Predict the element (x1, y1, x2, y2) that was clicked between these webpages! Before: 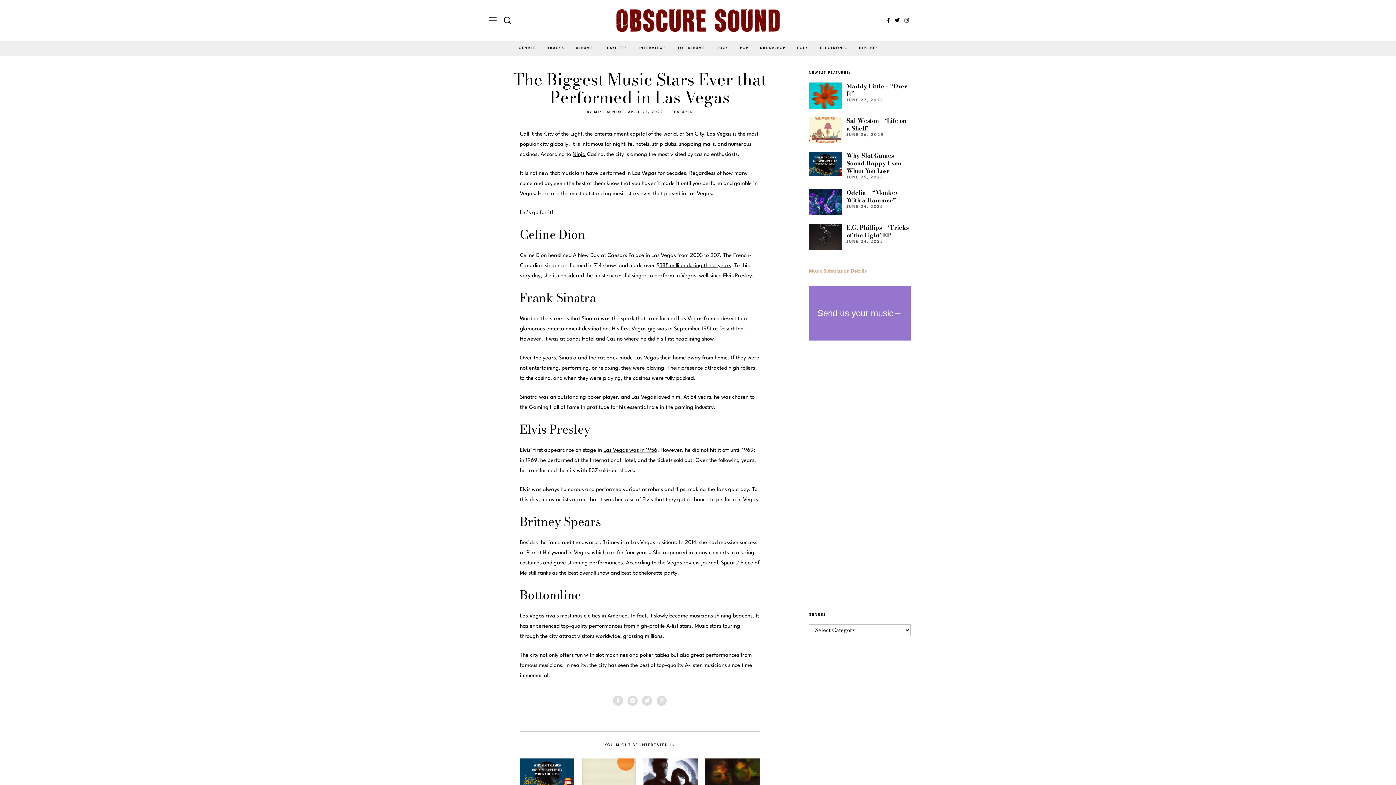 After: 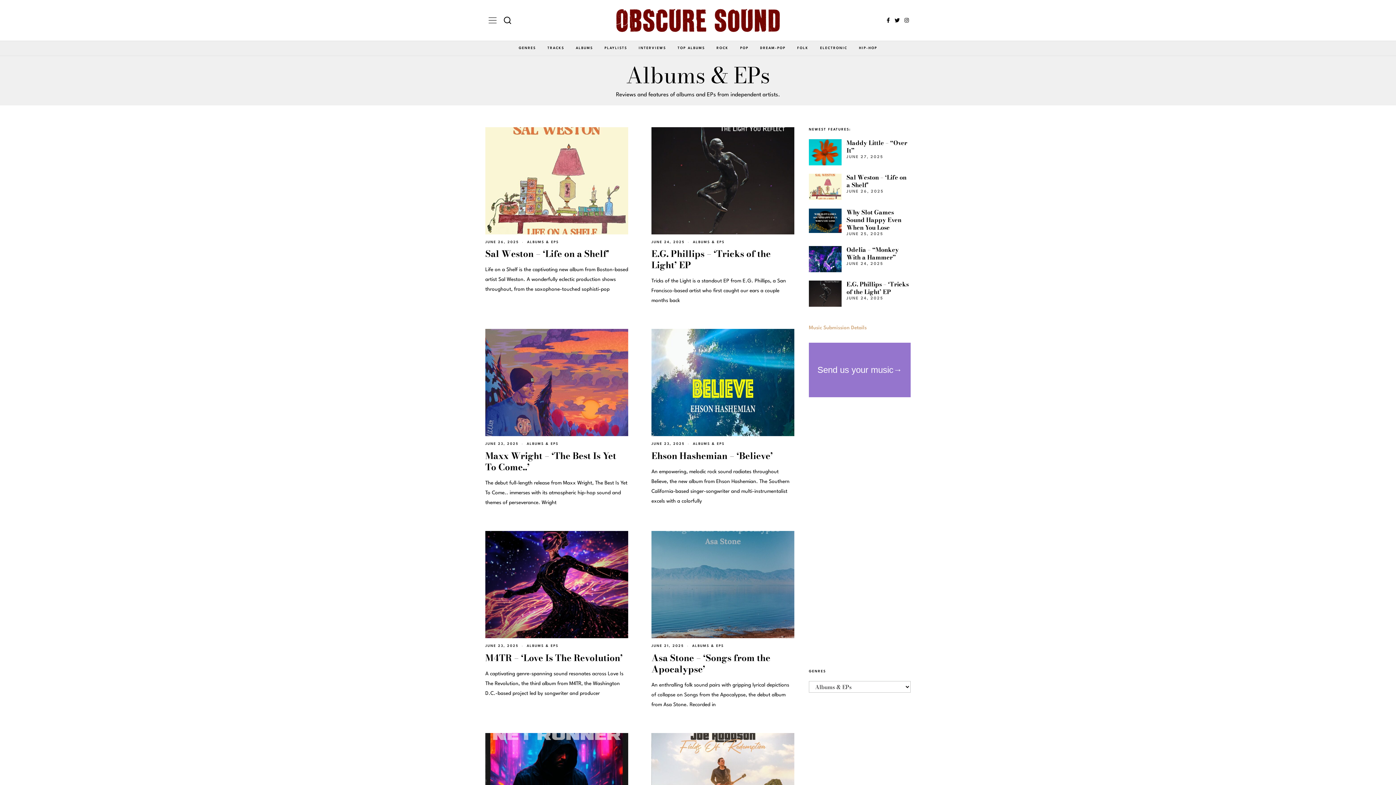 Action: label: ALBUMS bbox: (570, 40, 598, 55)